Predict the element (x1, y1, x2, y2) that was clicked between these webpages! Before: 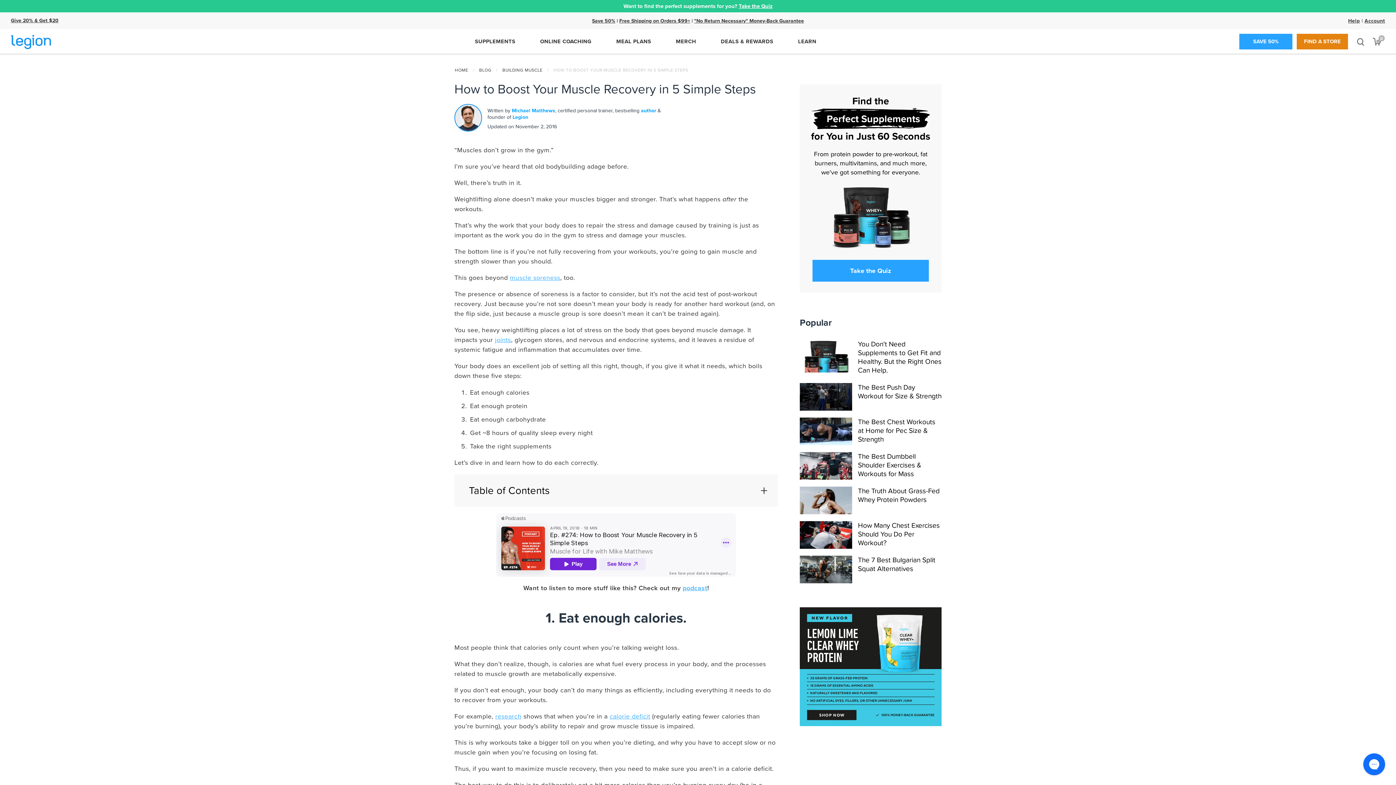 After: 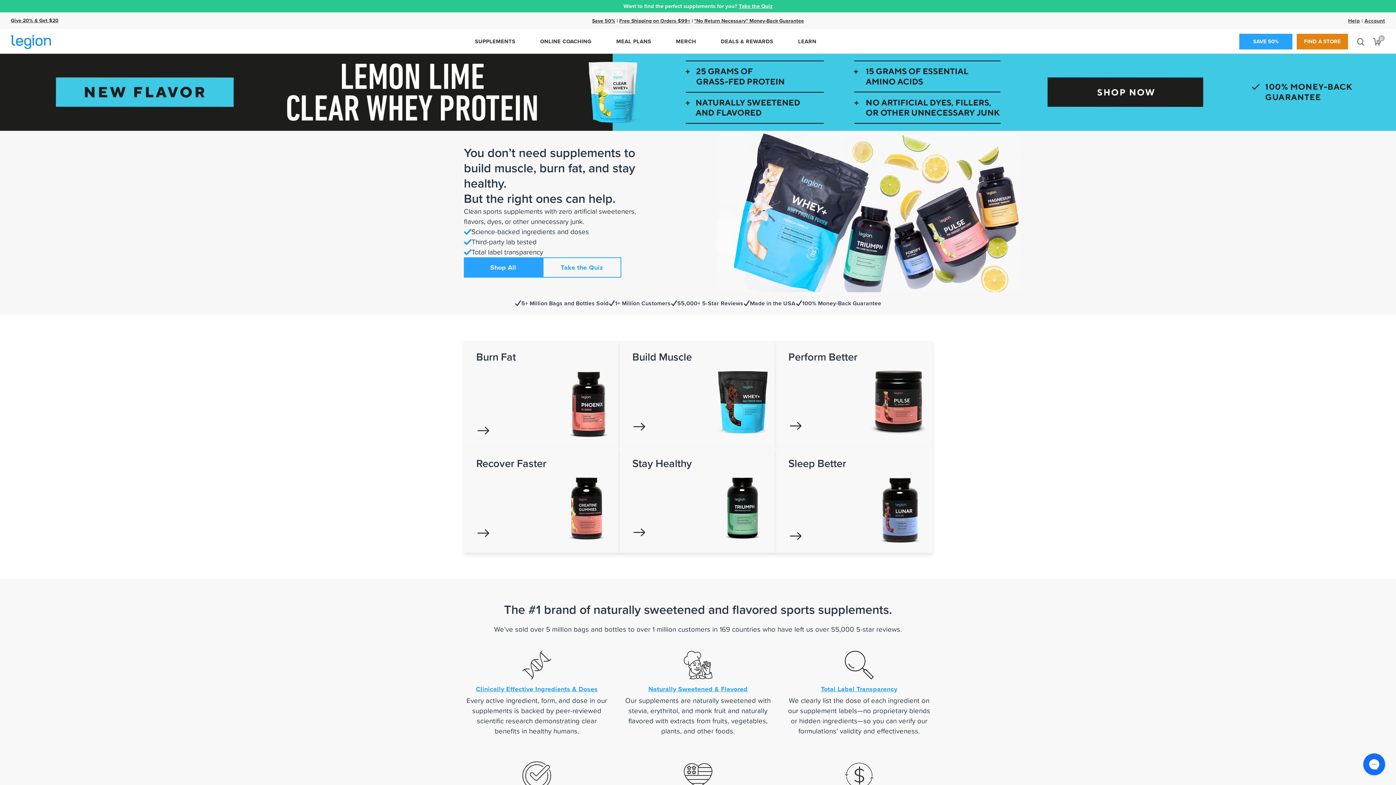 Action: bbox: (512, 113, 528, 120) label: Legion